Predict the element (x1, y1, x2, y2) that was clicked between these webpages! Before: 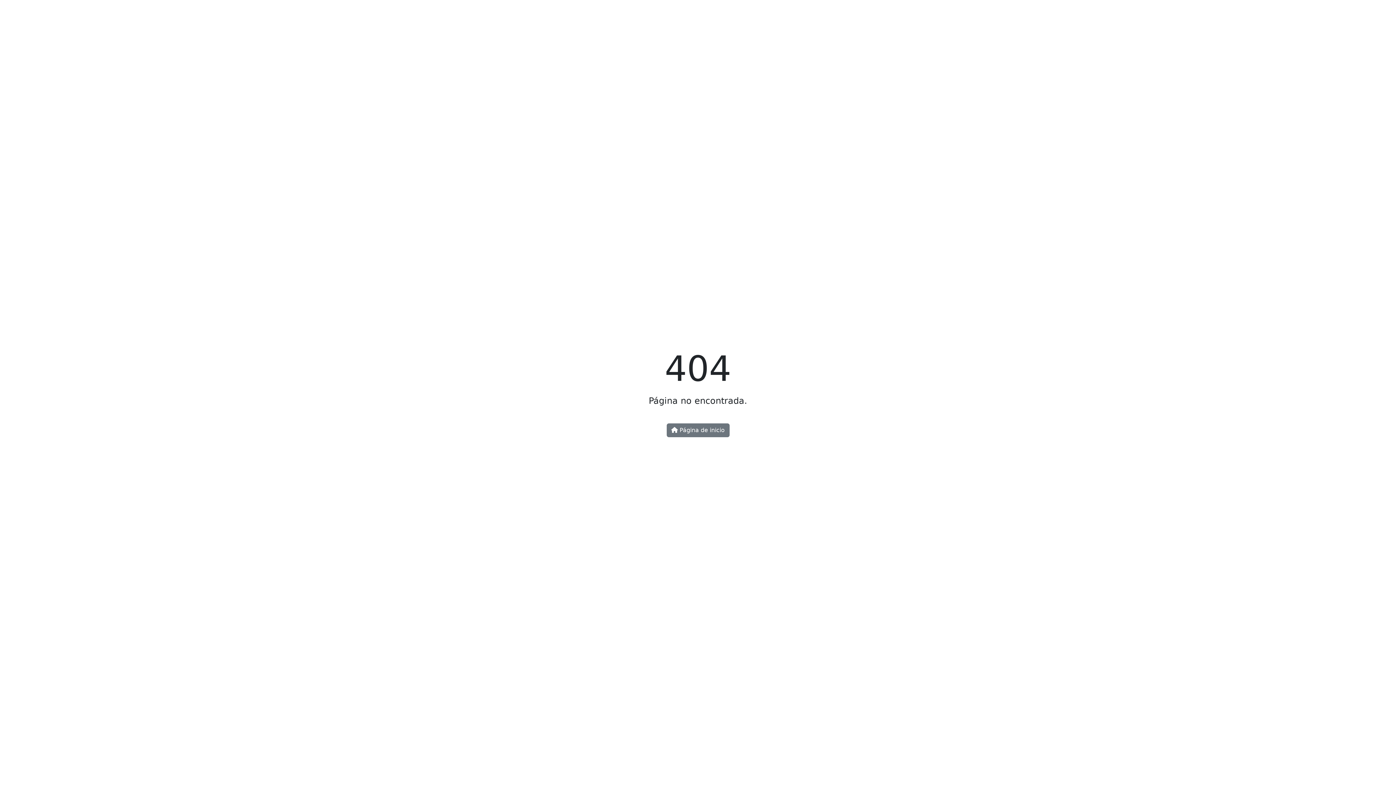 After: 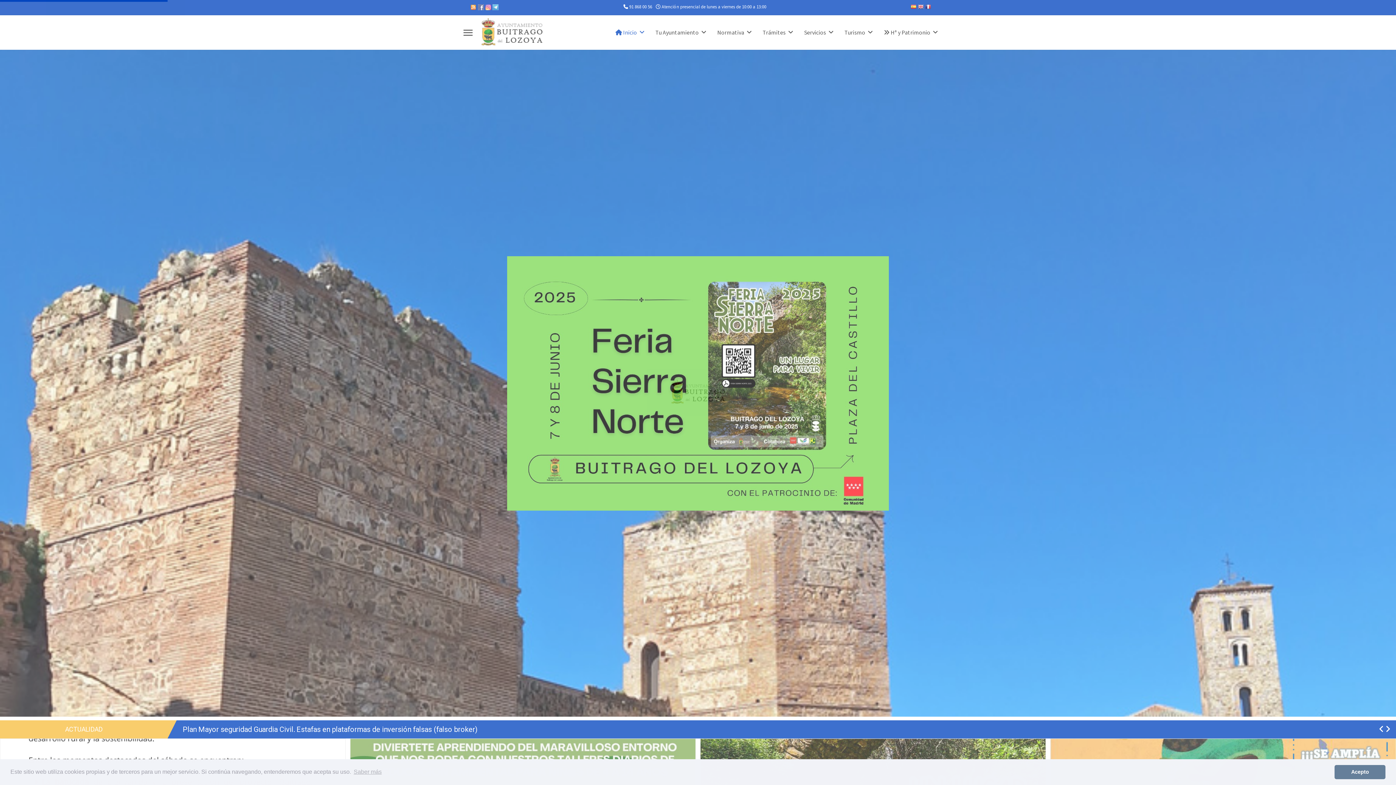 Action: bbox: (666, 423, 729, 437) label:  Página de inicio